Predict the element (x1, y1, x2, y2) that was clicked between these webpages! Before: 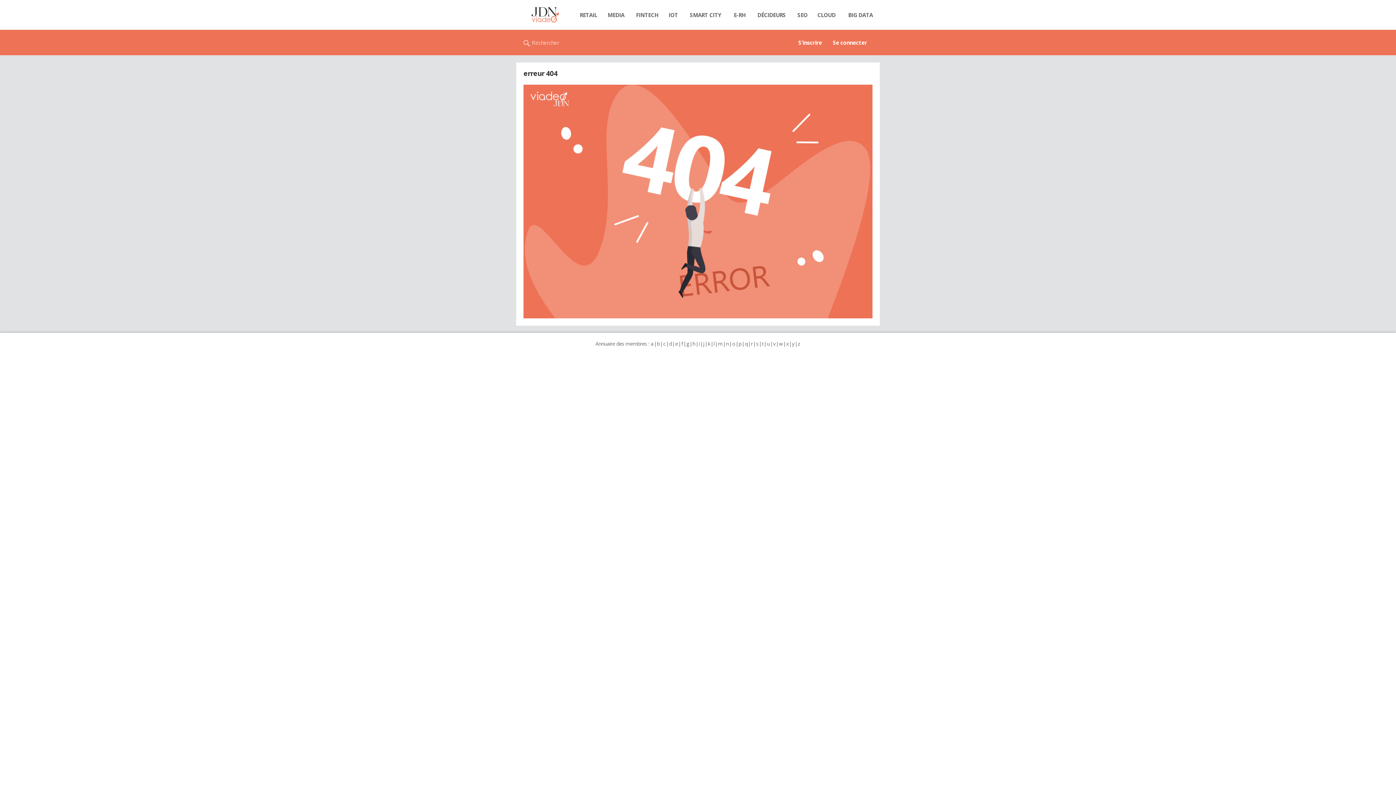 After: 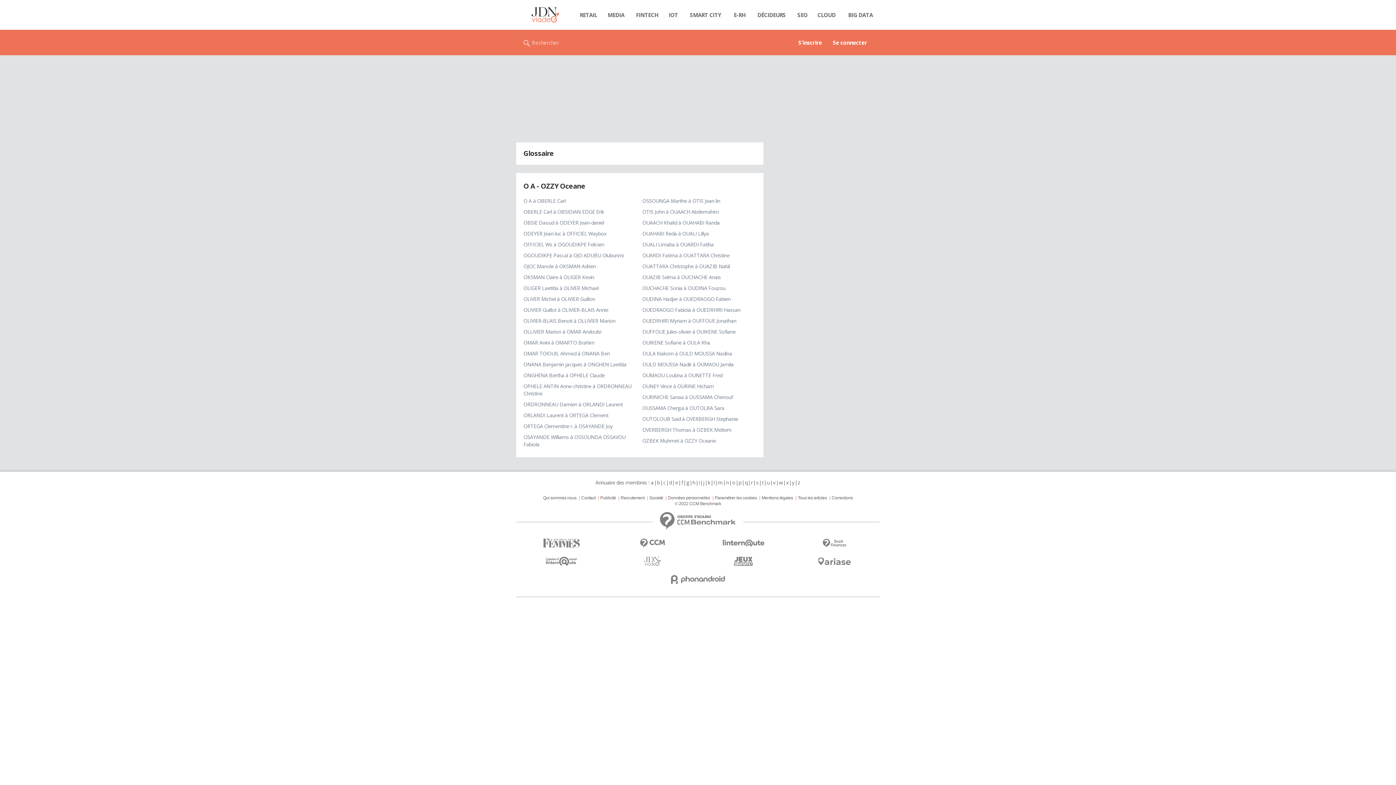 Action: bbox: (731, 340, 735, 347) label: o